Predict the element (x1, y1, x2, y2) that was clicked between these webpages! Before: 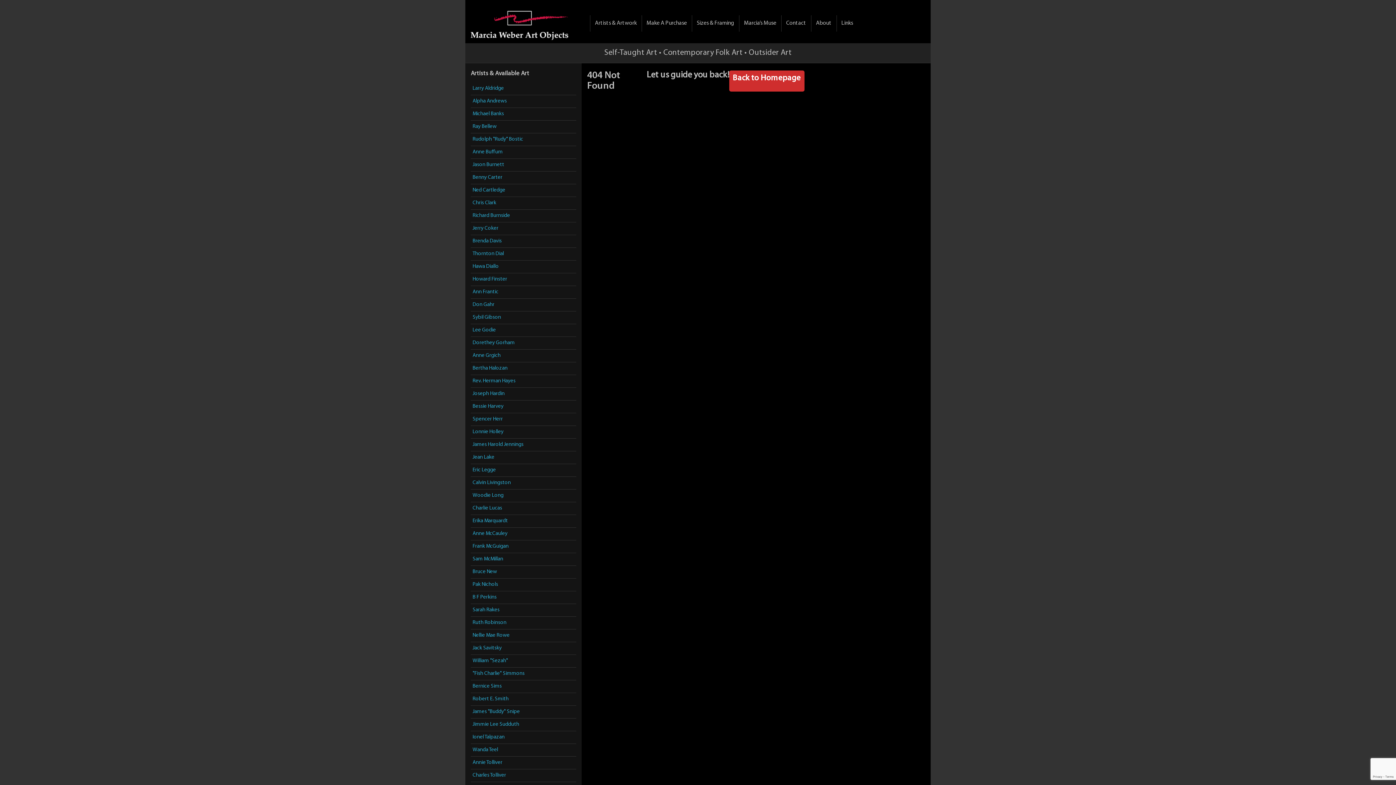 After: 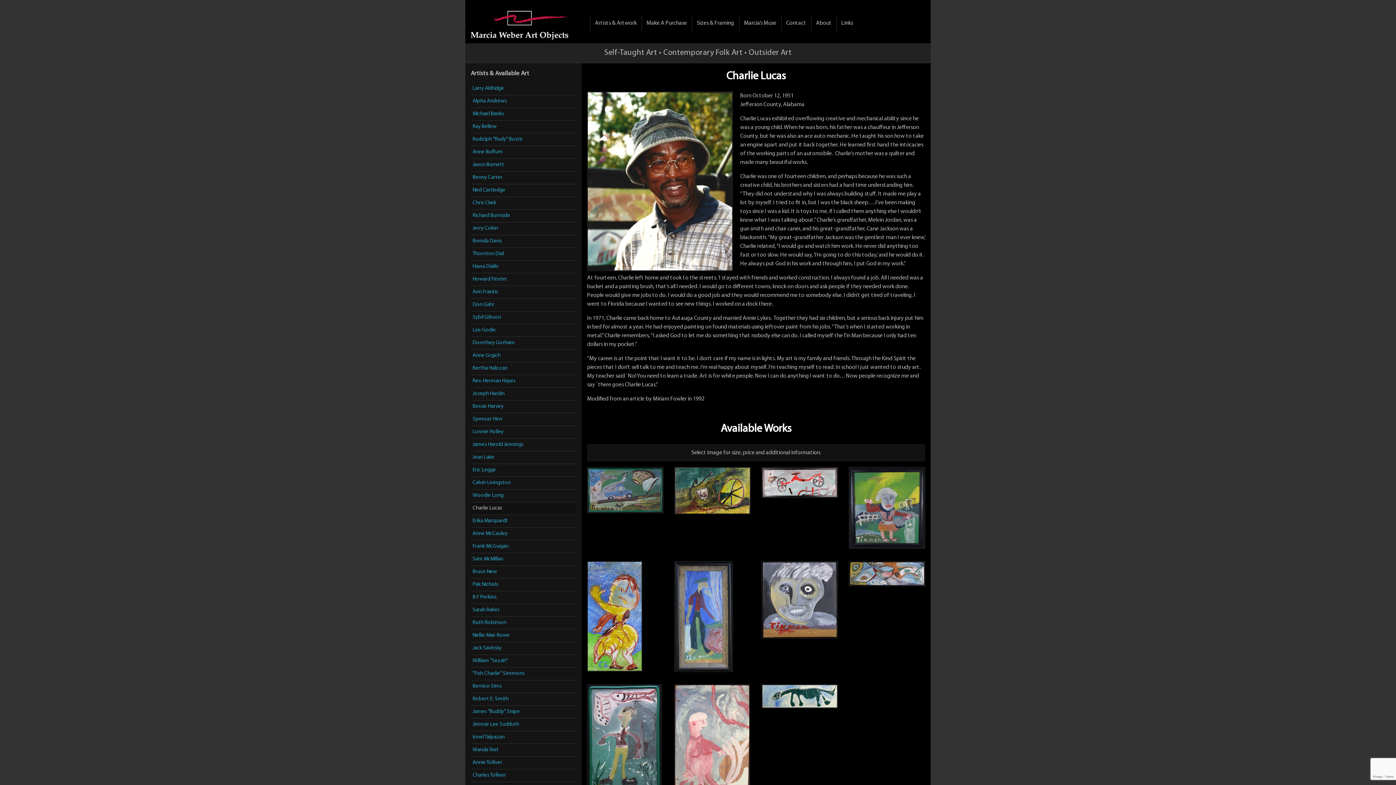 Action: bbox: (470, 502, 576, 515) label: Charlie Lucas